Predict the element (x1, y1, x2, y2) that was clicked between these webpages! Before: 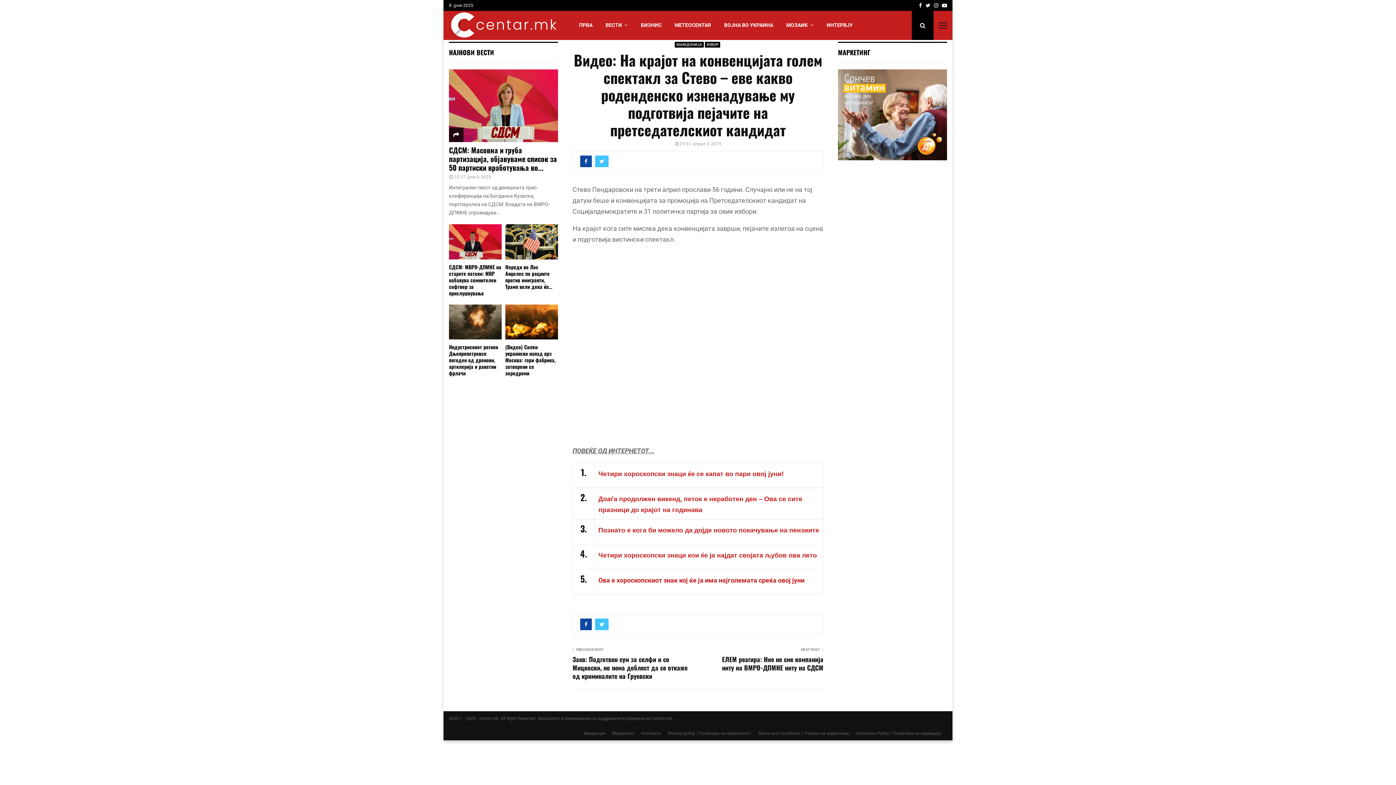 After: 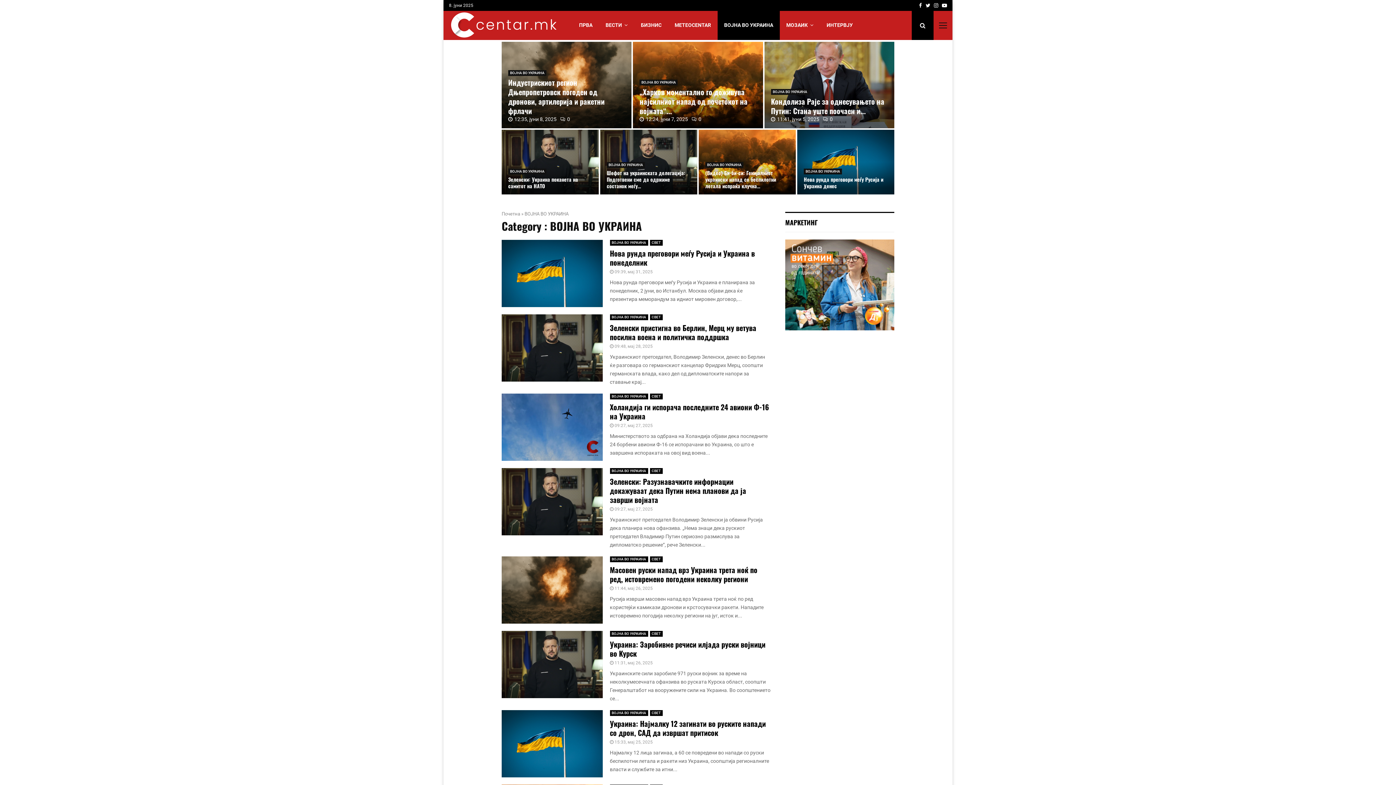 Action: bbox: (717, 10, 779, 40) label: ВОЈНА ВО УКРАИНА